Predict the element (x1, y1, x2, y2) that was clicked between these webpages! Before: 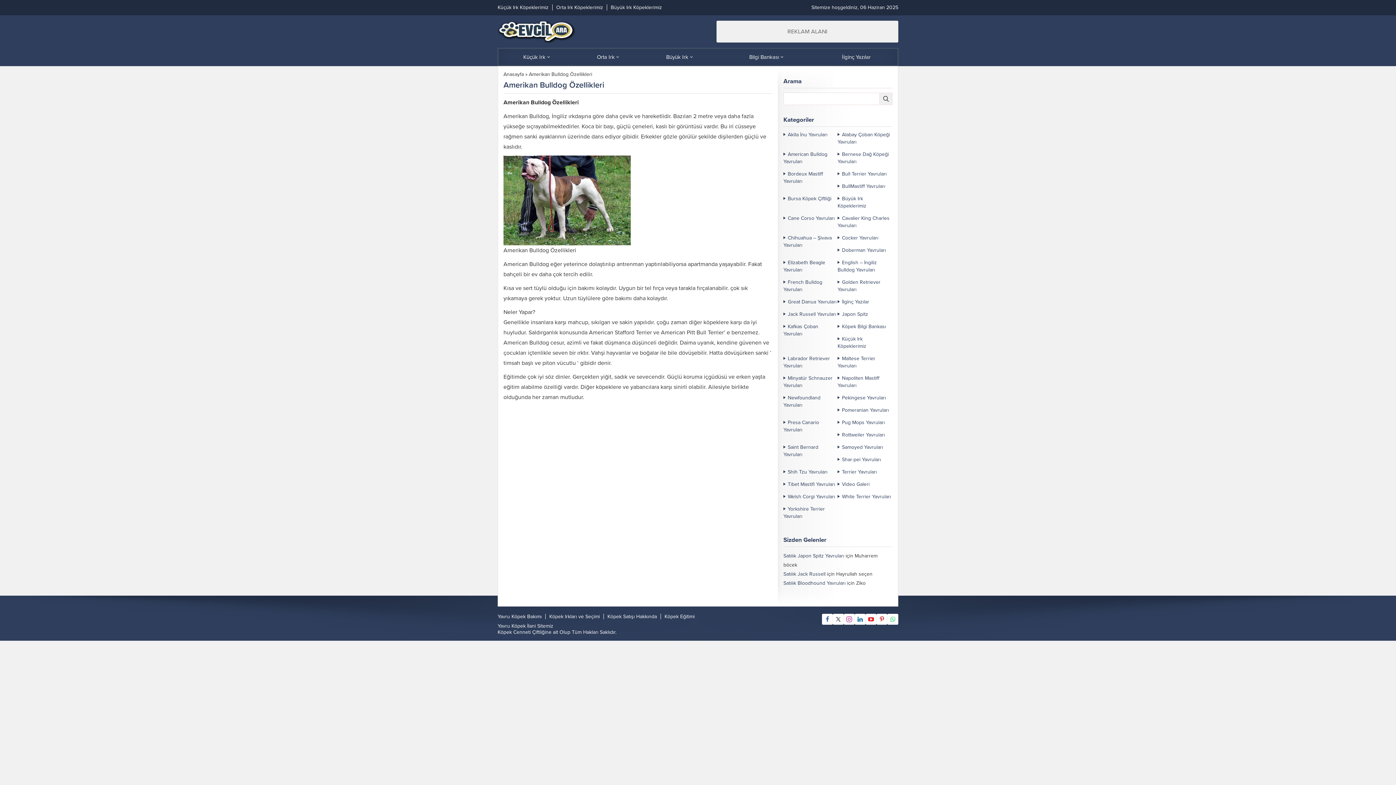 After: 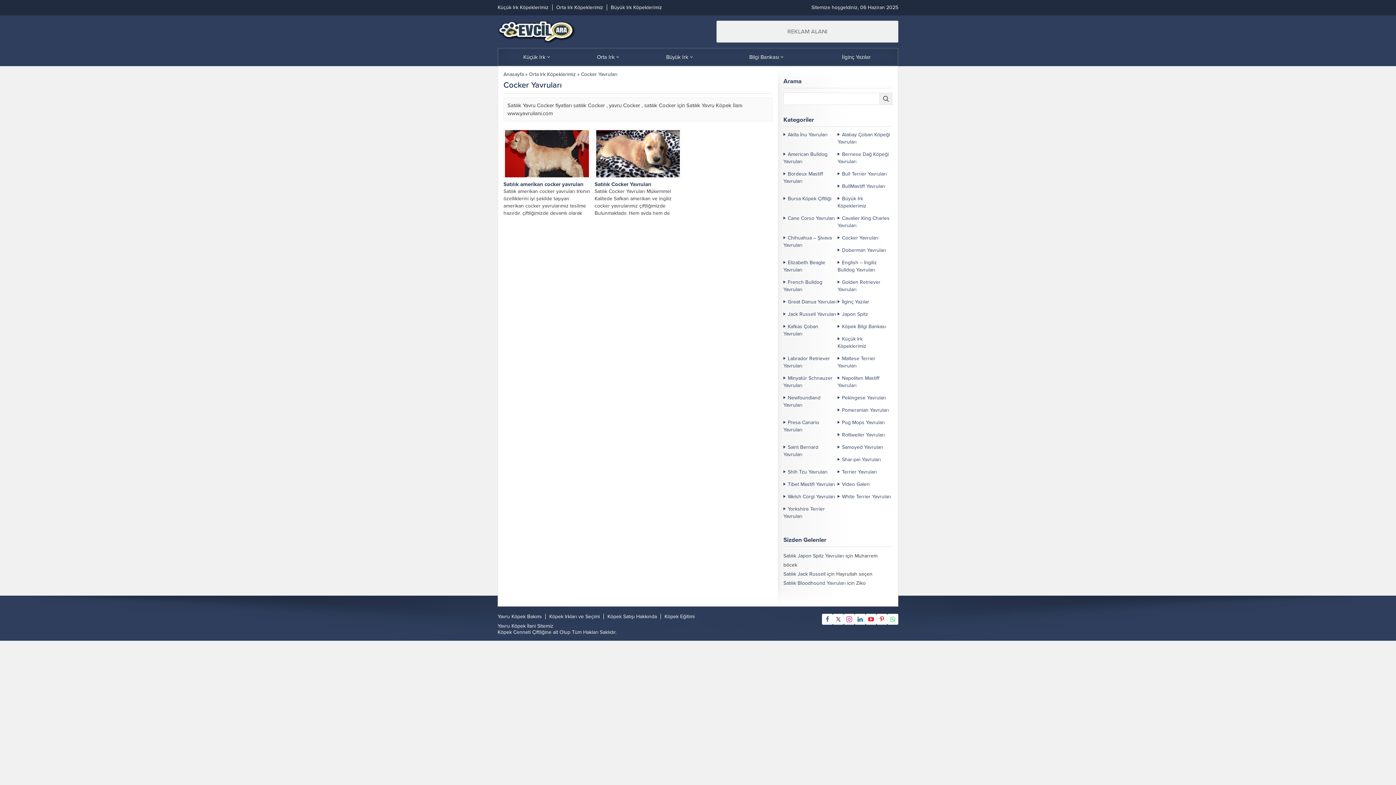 Action: bbox: (837, 234, 892, 241) label: Cocker Yavruları